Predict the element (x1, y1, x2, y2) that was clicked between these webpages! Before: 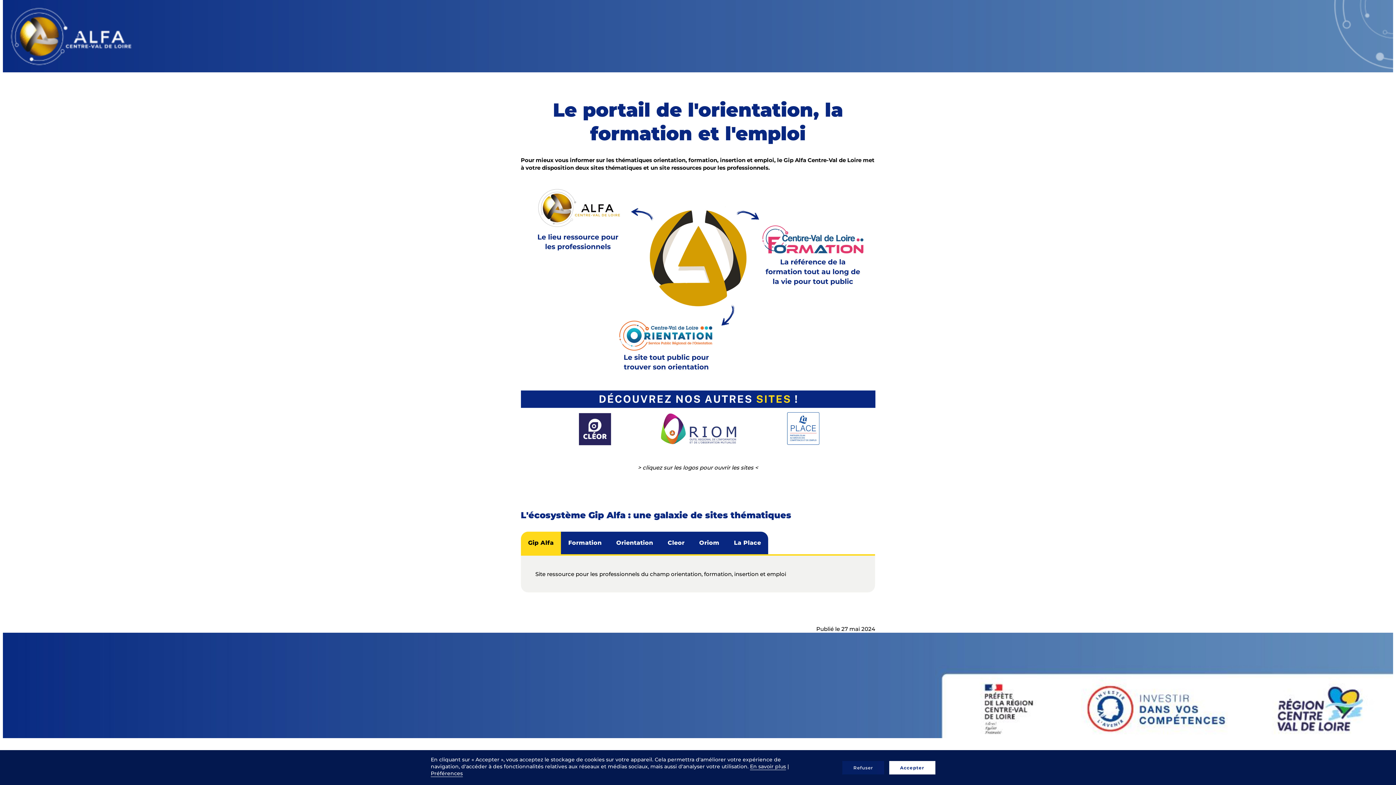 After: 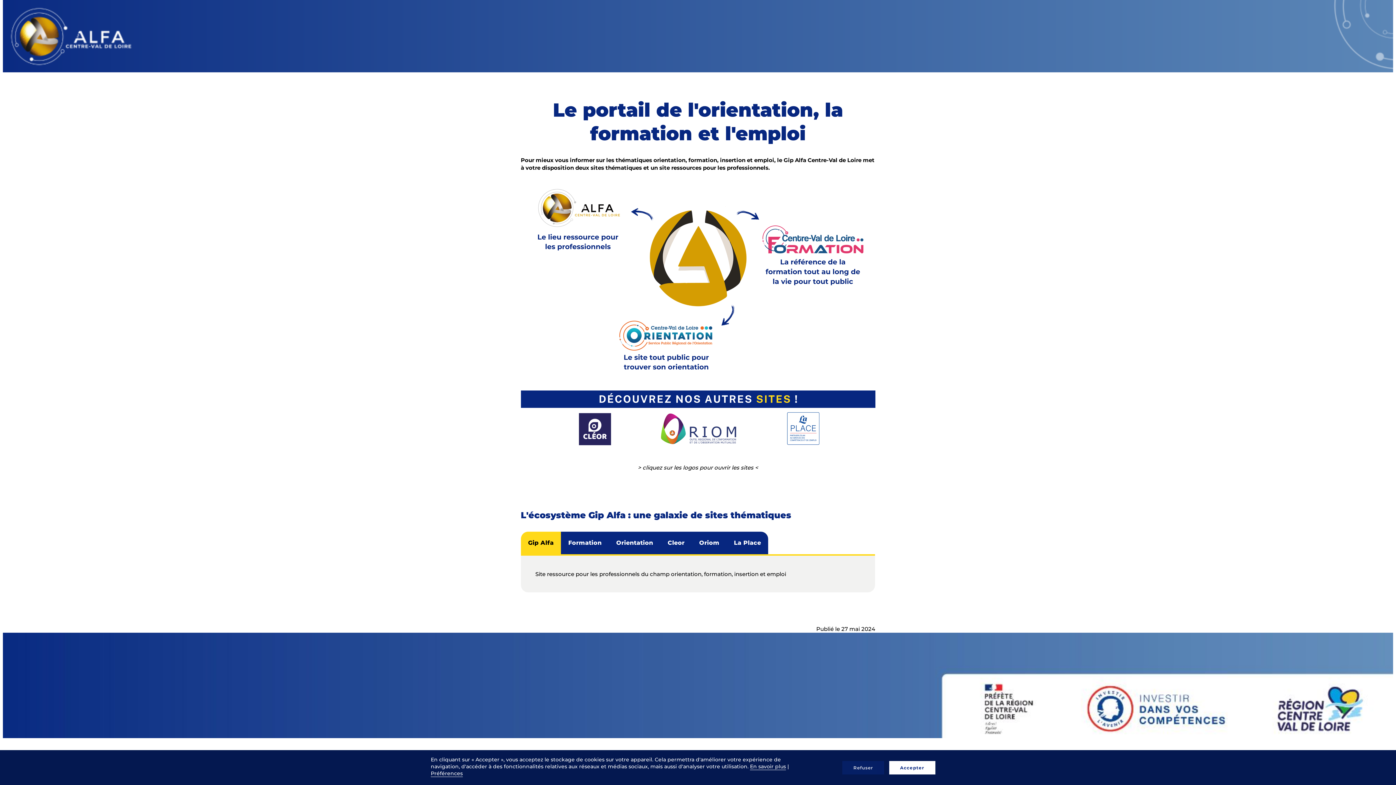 Action: bbox: (520, 532, 561, 554) label: Gip Alfa